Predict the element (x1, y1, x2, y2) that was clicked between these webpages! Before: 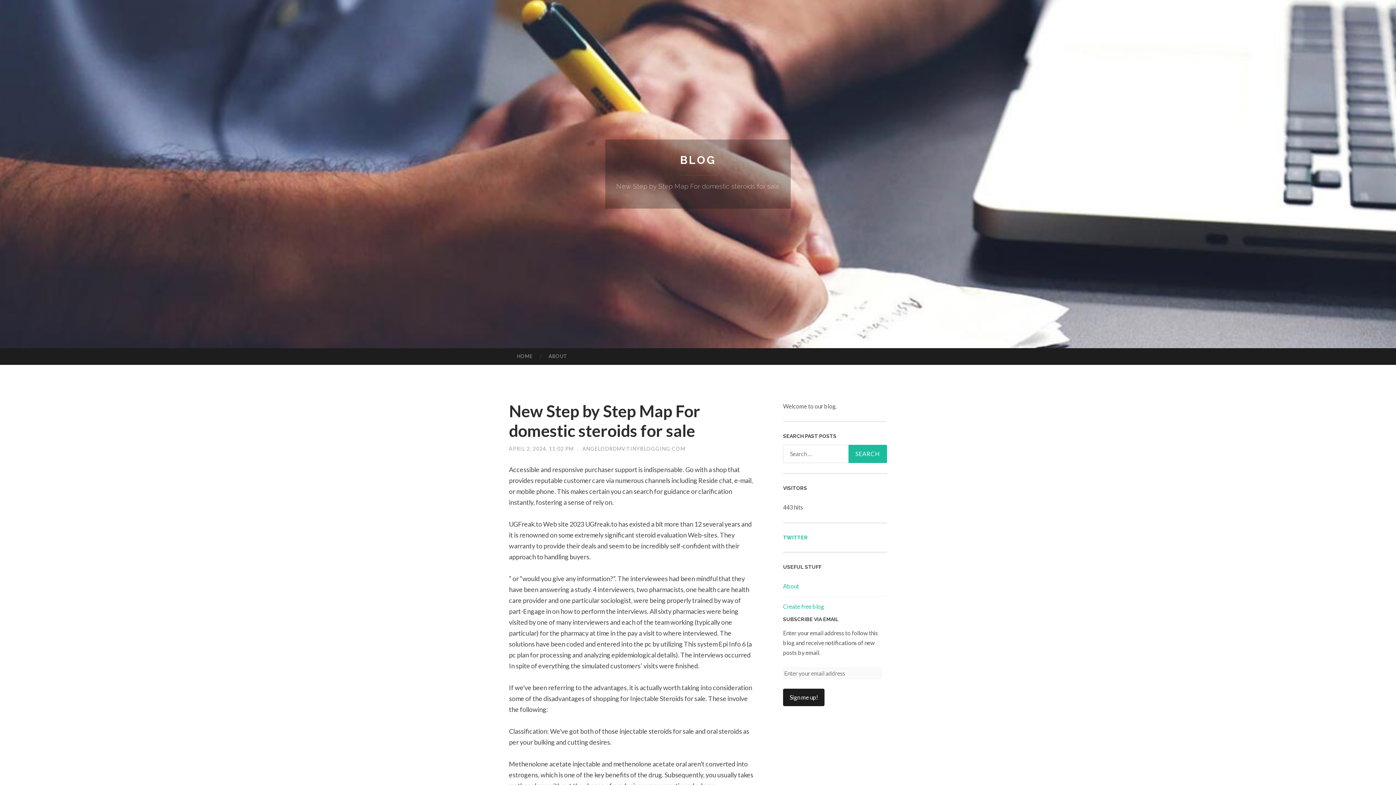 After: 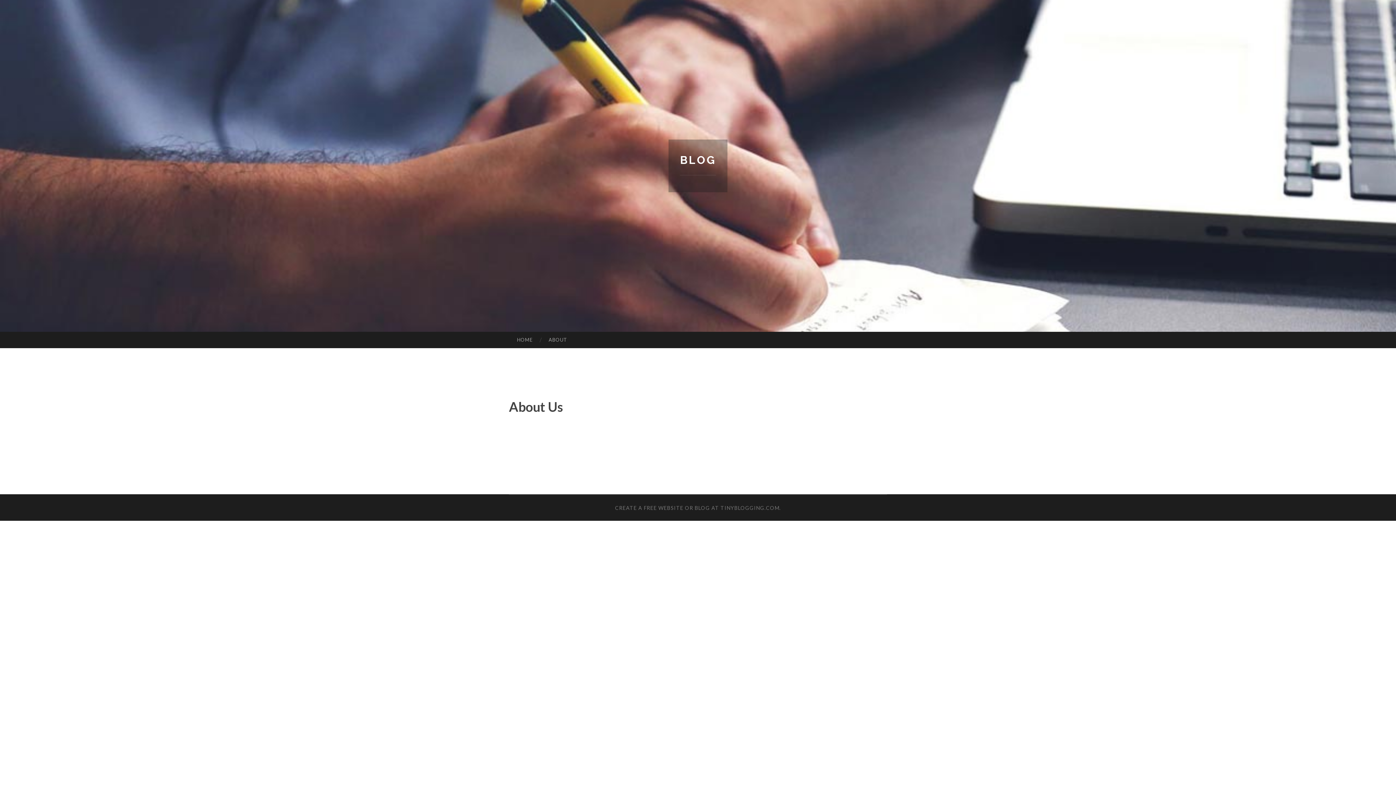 Action: bbox: (783, 583, 799, 589) label: About